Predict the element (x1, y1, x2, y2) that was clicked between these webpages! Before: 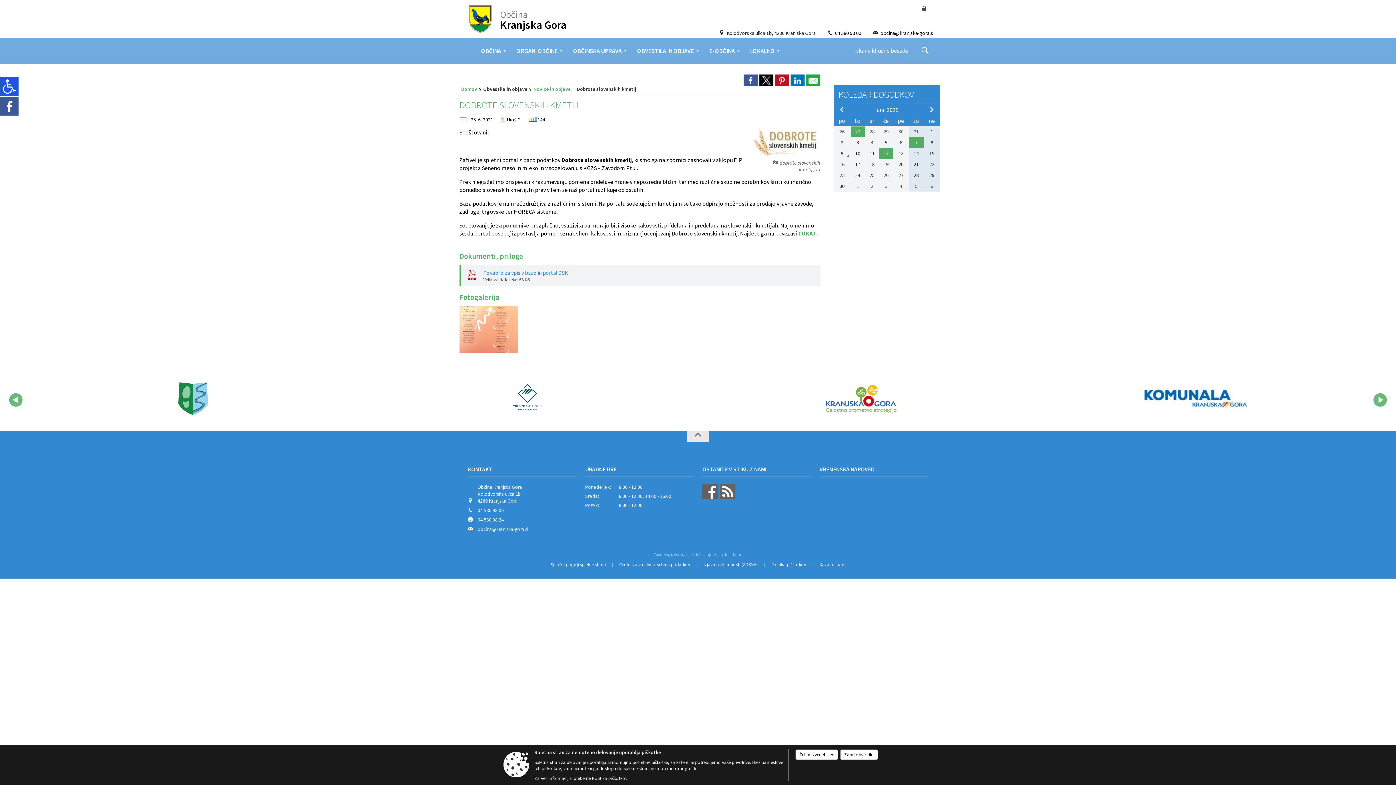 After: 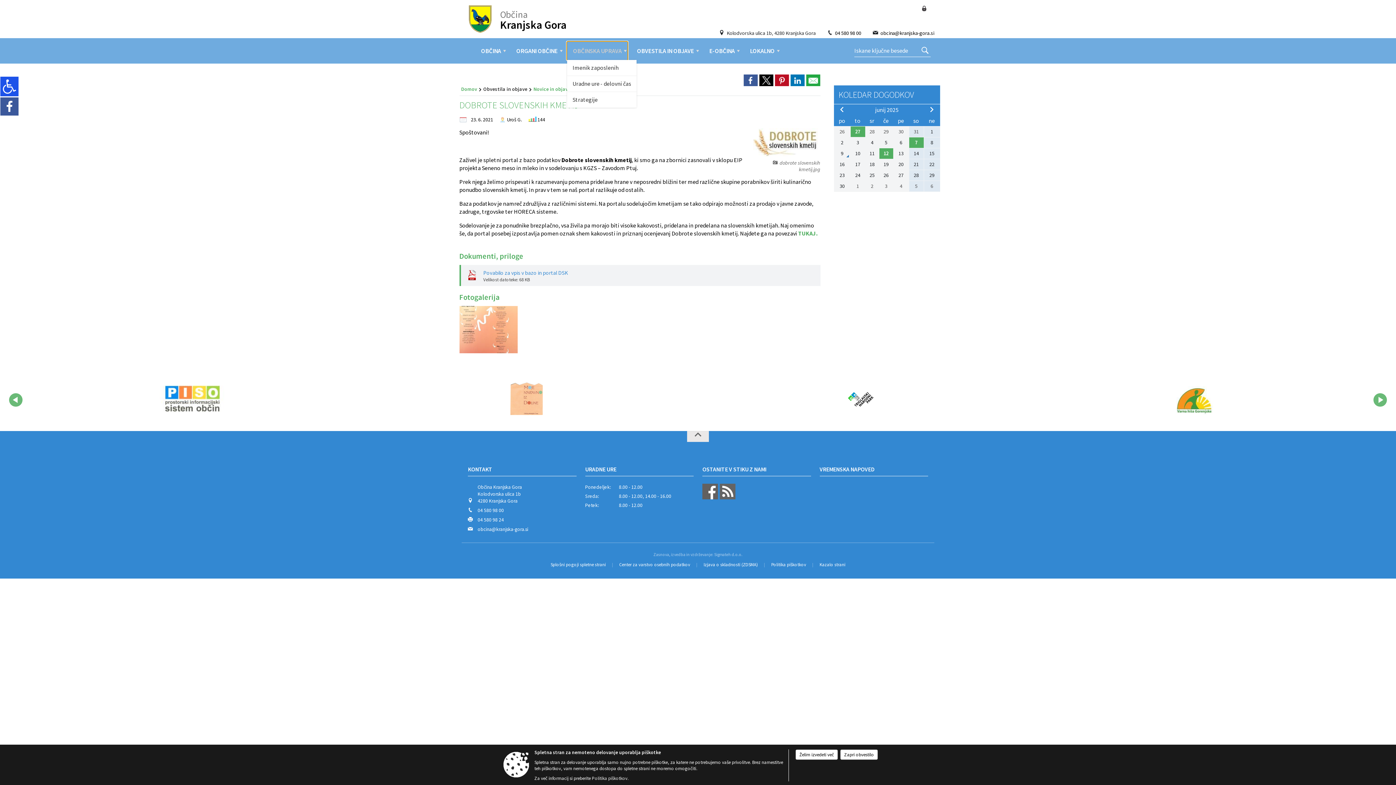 Action: label: OBČINSKA UPRAVA bbox: (567, 41, 627, 60)